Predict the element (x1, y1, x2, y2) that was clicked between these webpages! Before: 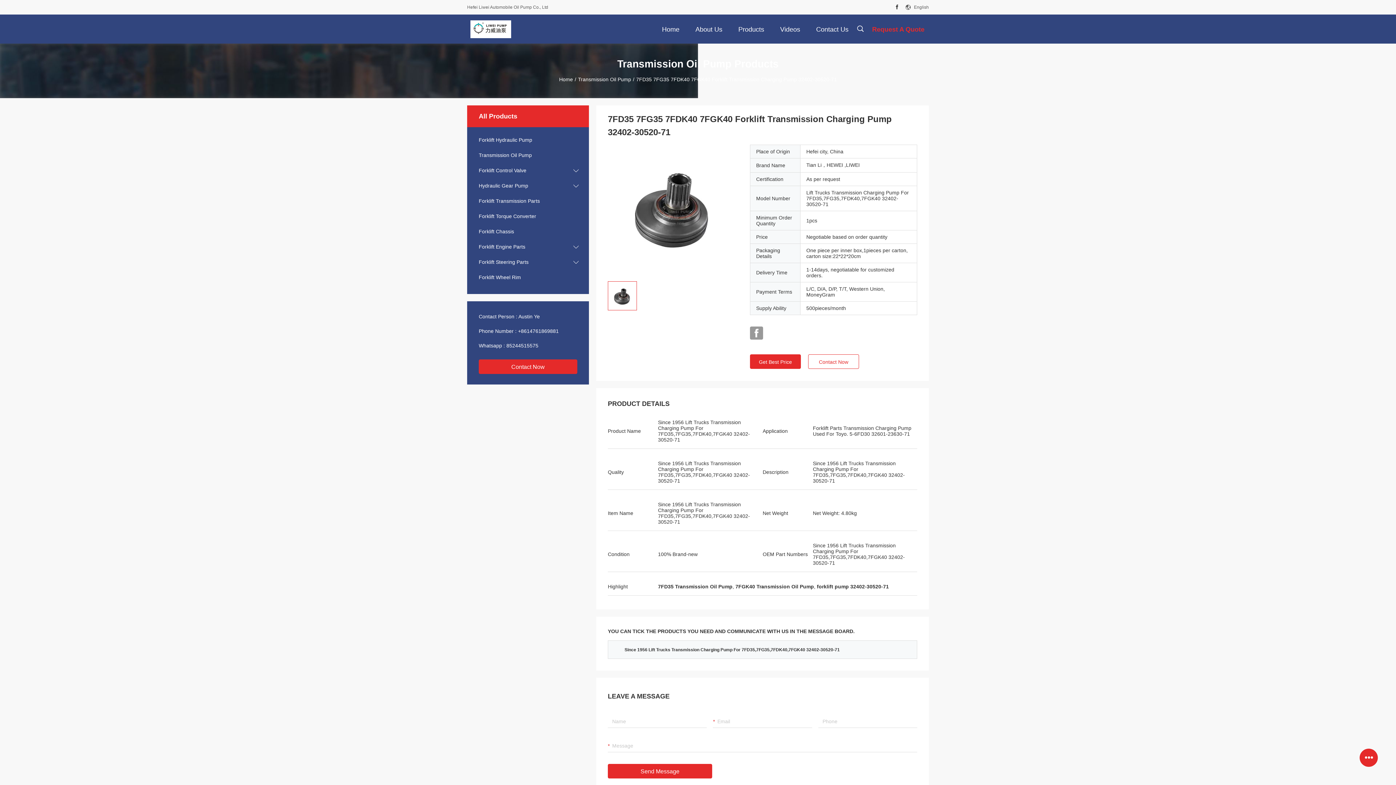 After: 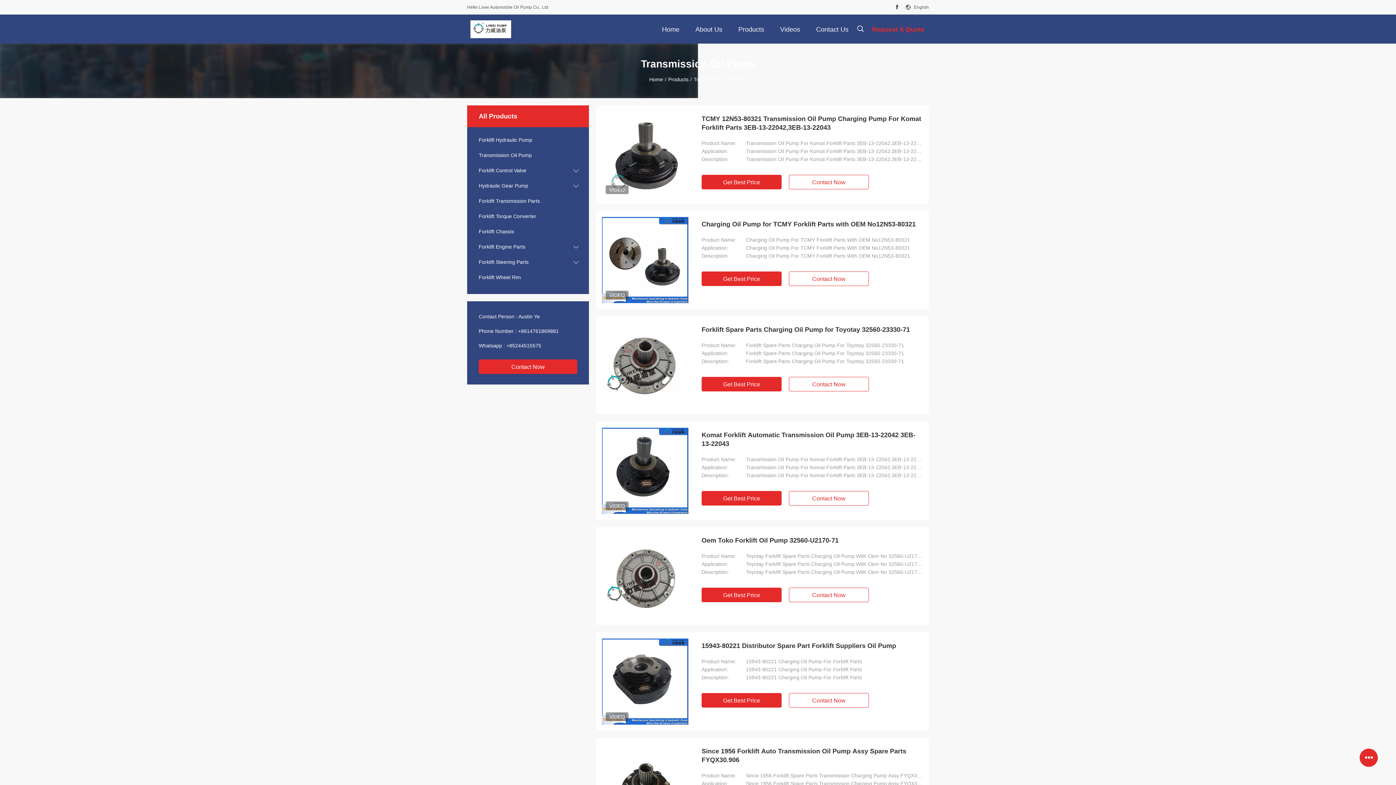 Action: label: Transmission Oil Pump bbox: (467, 152, 589, 158)